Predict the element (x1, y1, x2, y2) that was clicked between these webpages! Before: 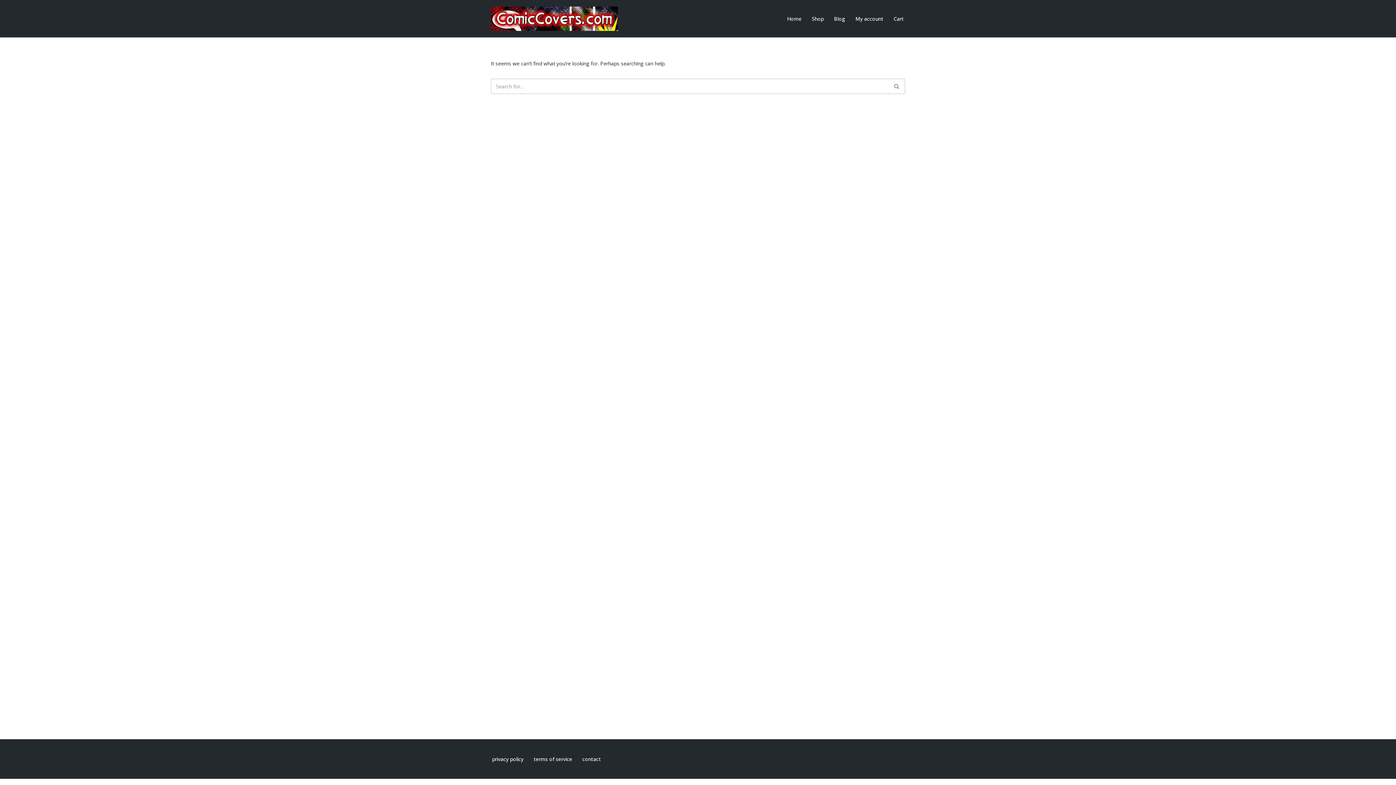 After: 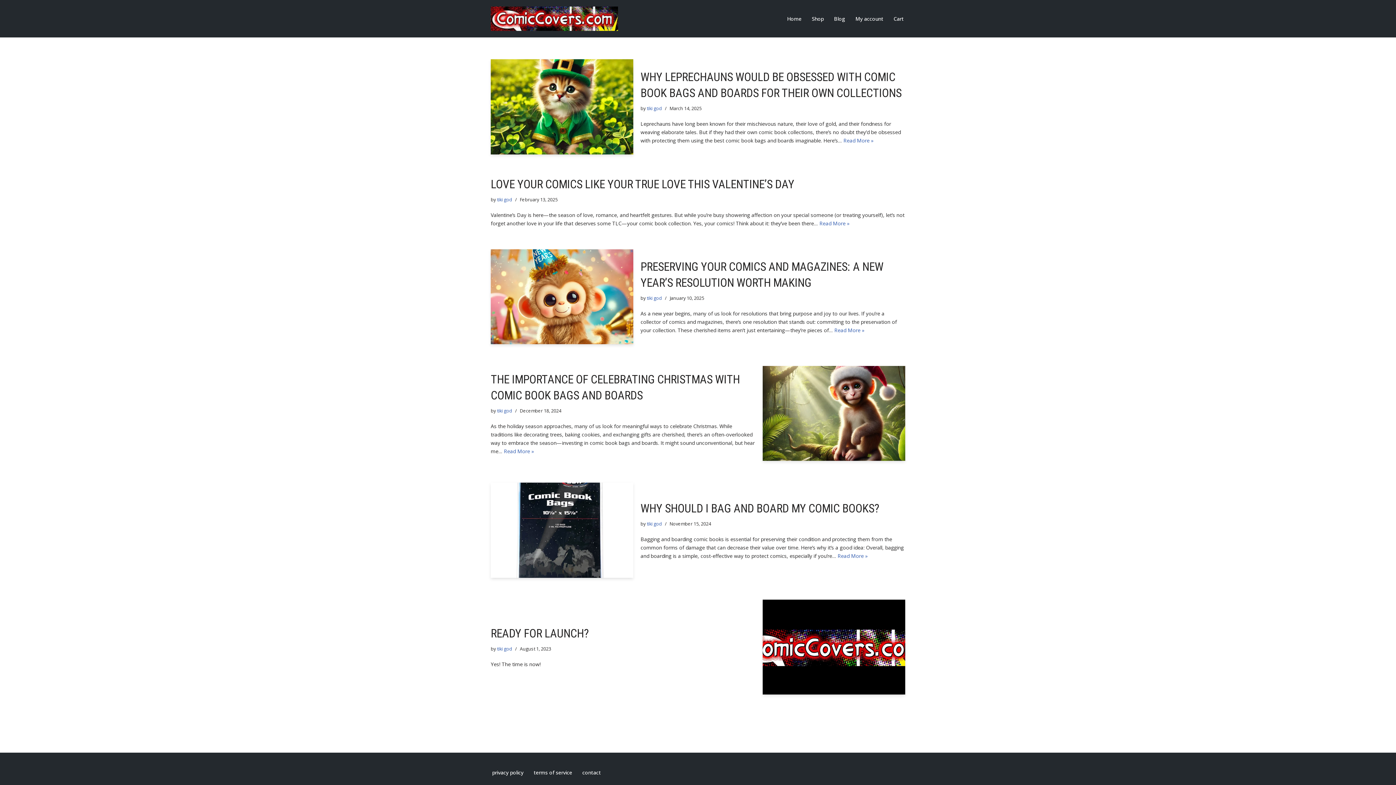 Action: label: Blog bbox: (834, 14, 845, 23)